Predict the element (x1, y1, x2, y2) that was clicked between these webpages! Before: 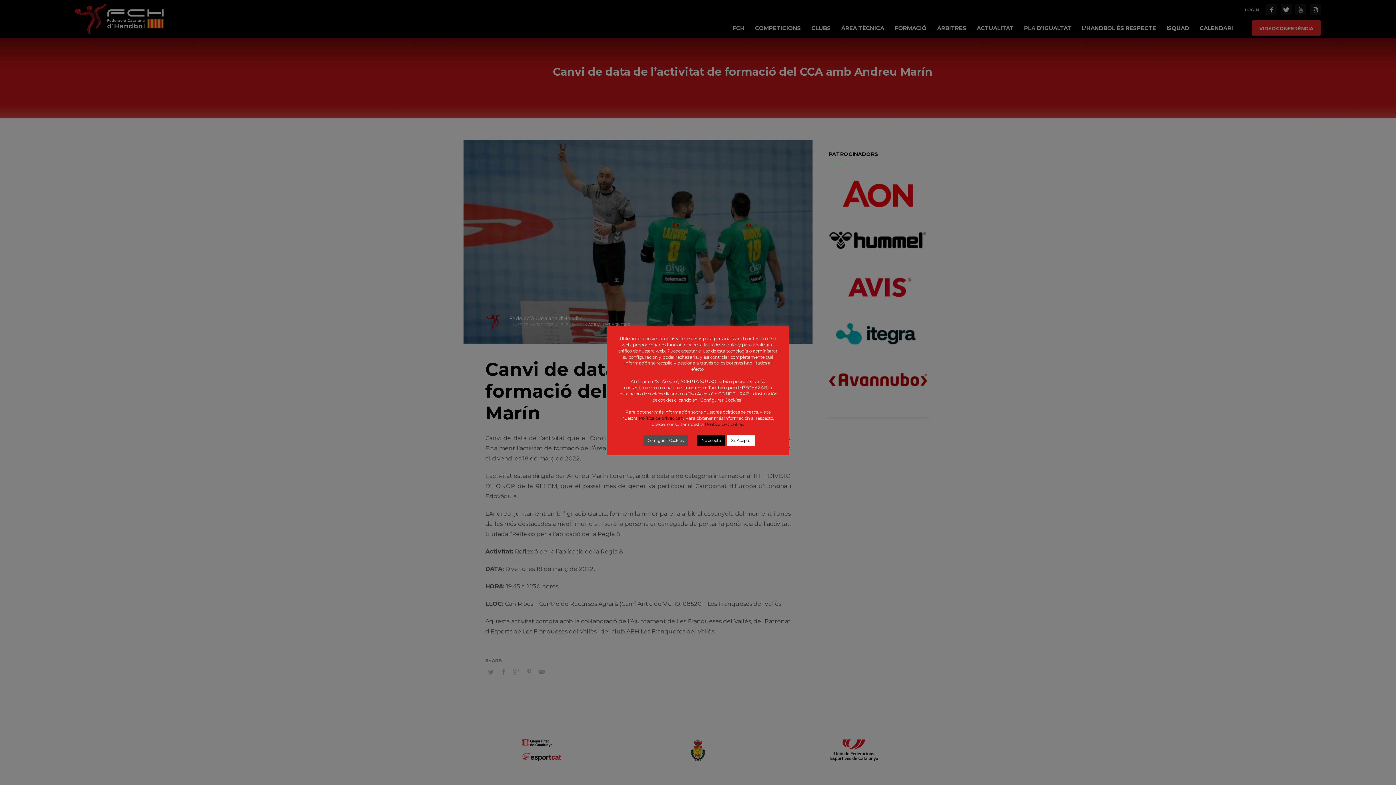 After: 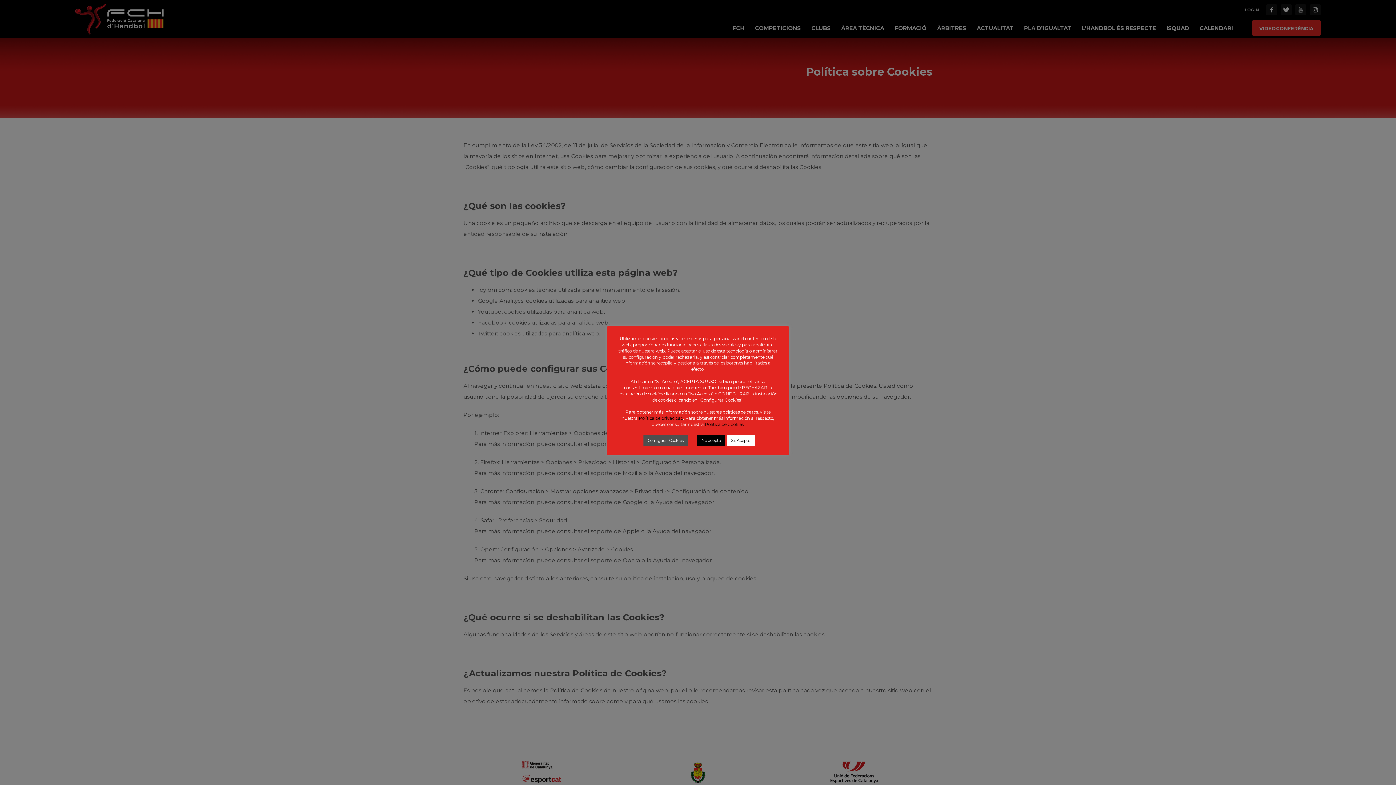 Action: bbox: (705, 421, 743, 427) label: Política de Cookies